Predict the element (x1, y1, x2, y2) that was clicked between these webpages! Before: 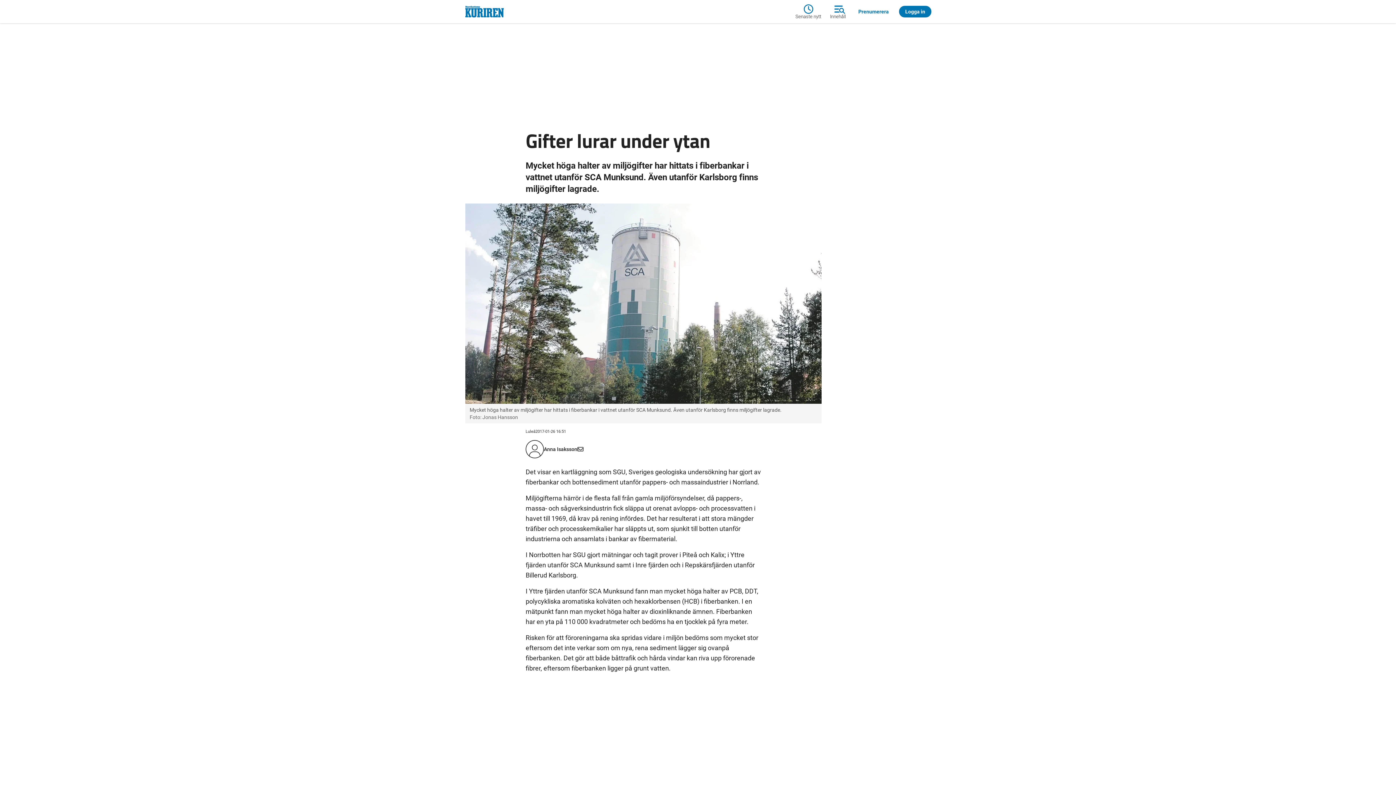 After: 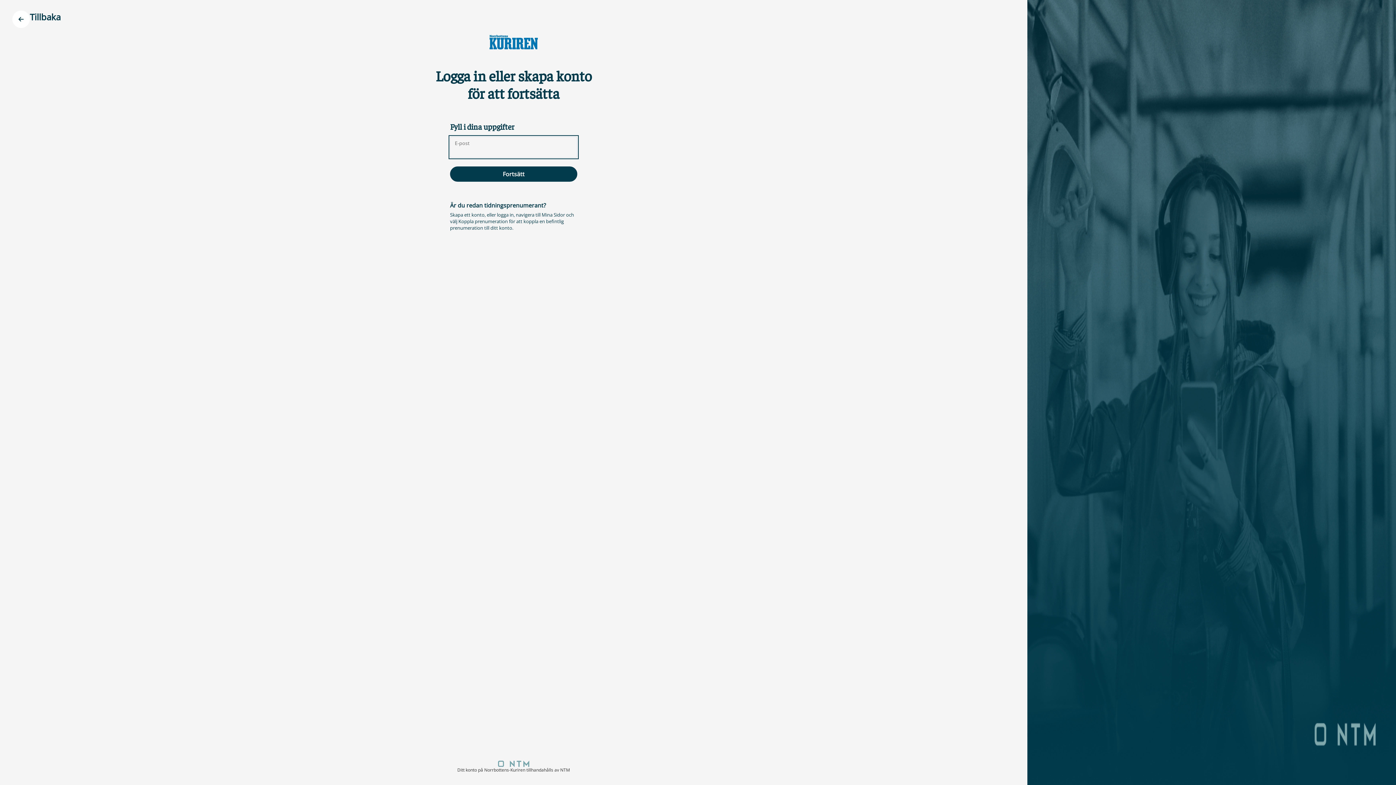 Action: label: Logga in bbox: (899, 5, 931, 17)